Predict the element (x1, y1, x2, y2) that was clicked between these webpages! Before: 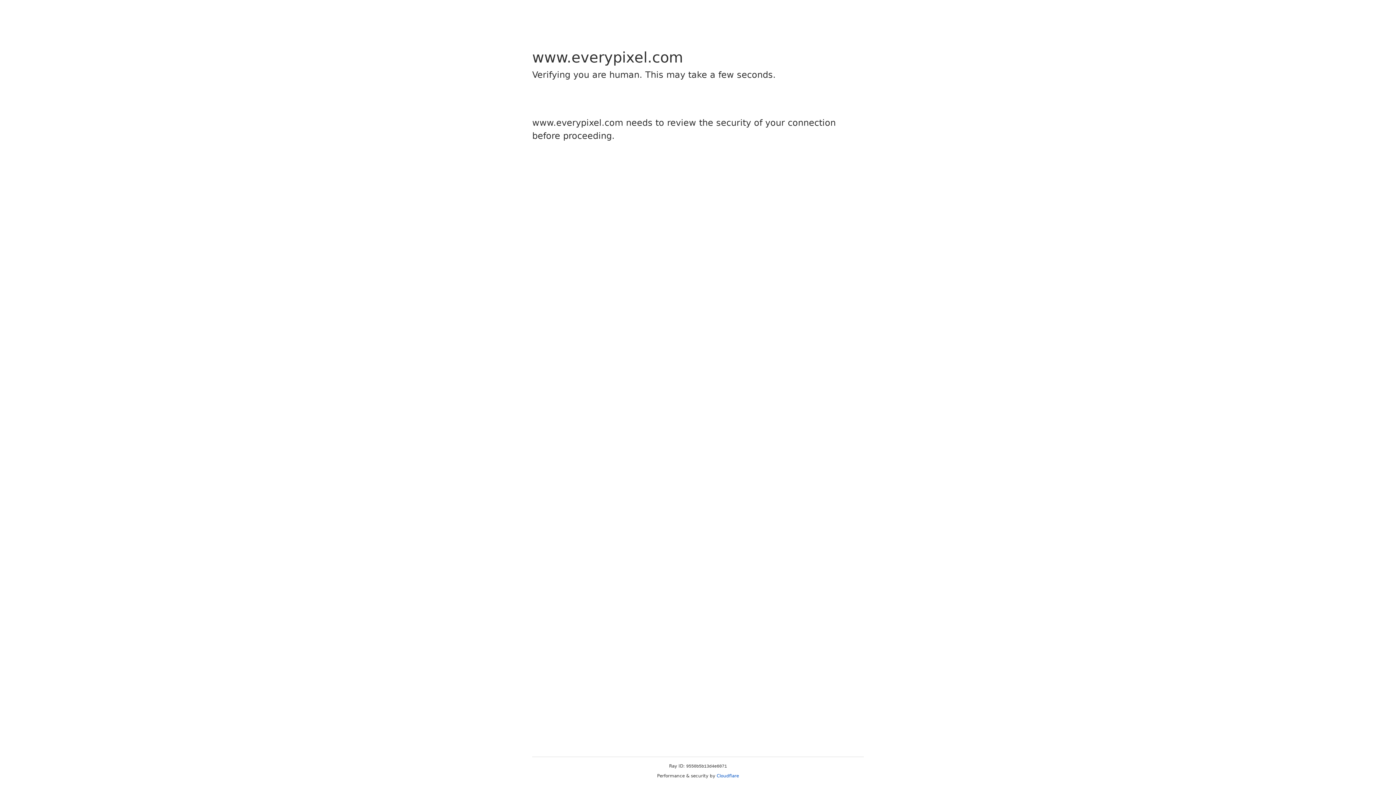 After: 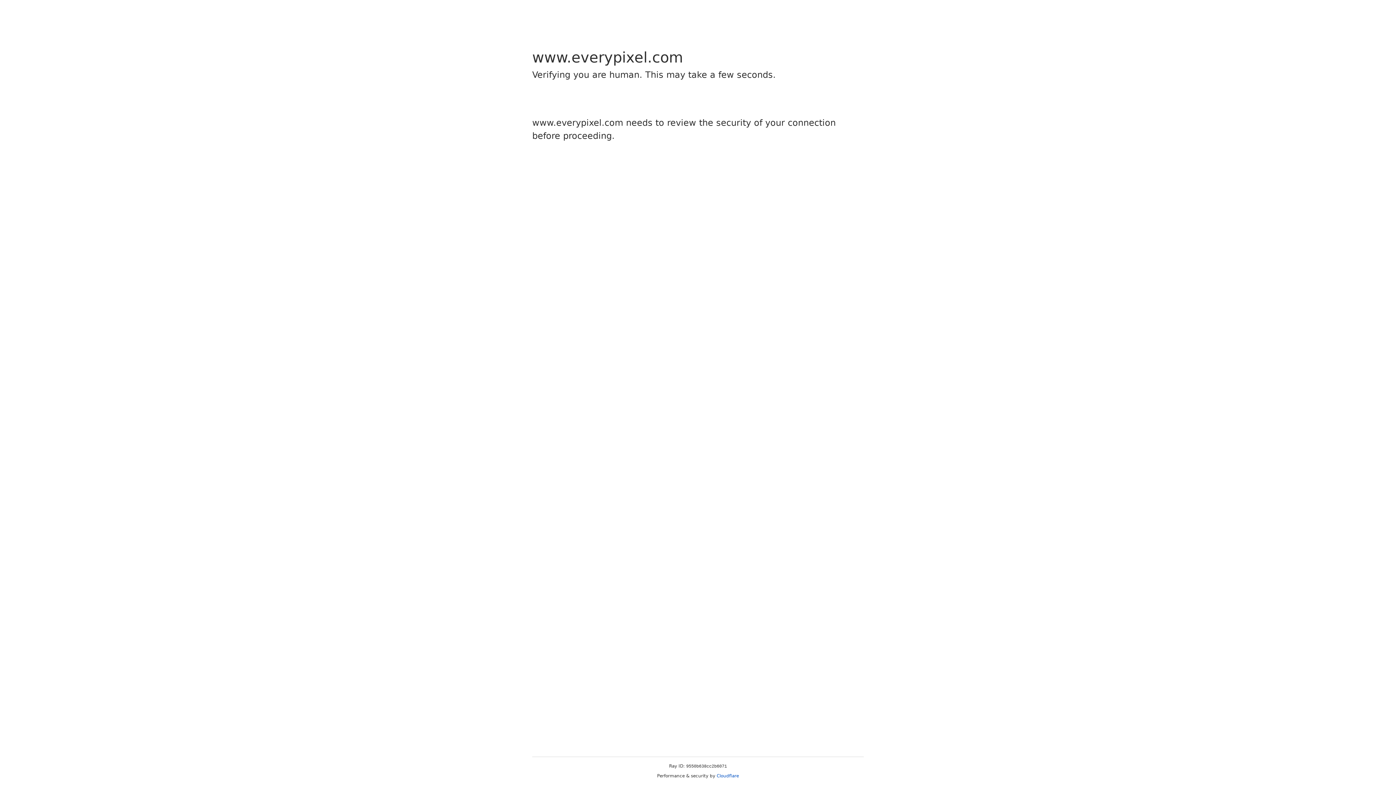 Action: bbox: (716, 773, 739, 778) label: Cloudflare